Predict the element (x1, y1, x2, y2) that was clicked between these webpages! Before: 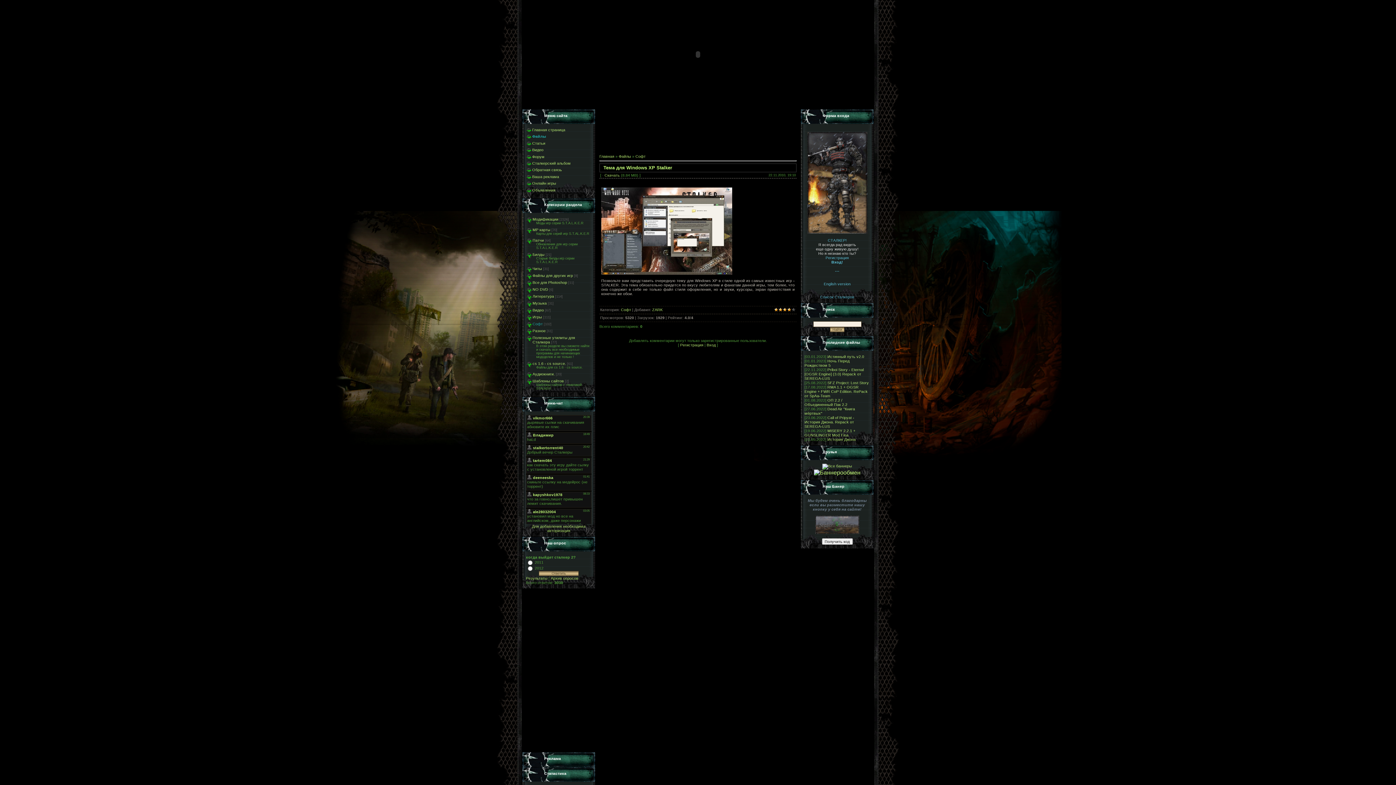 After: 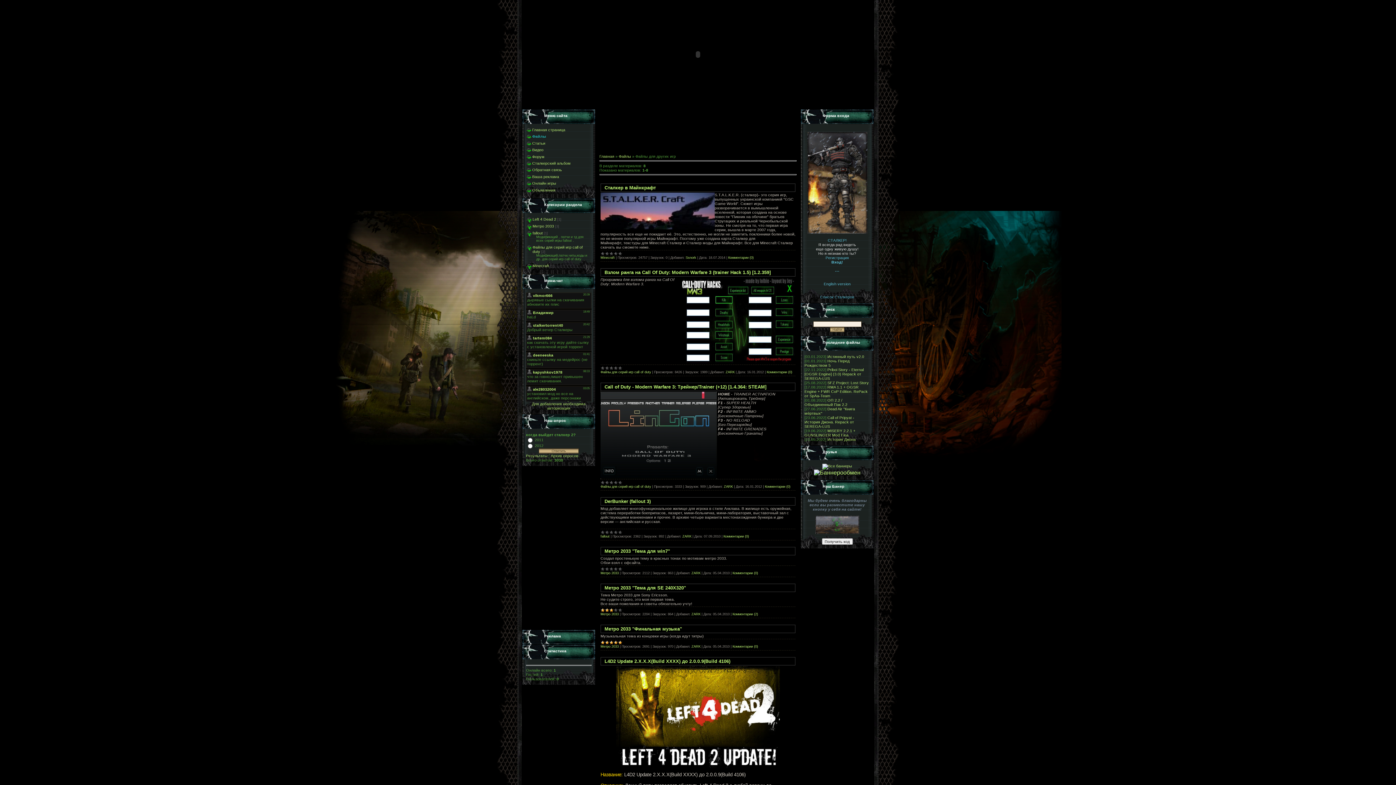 Action: bbox: (532, 273, 573, 277) label: Файлы для других игр